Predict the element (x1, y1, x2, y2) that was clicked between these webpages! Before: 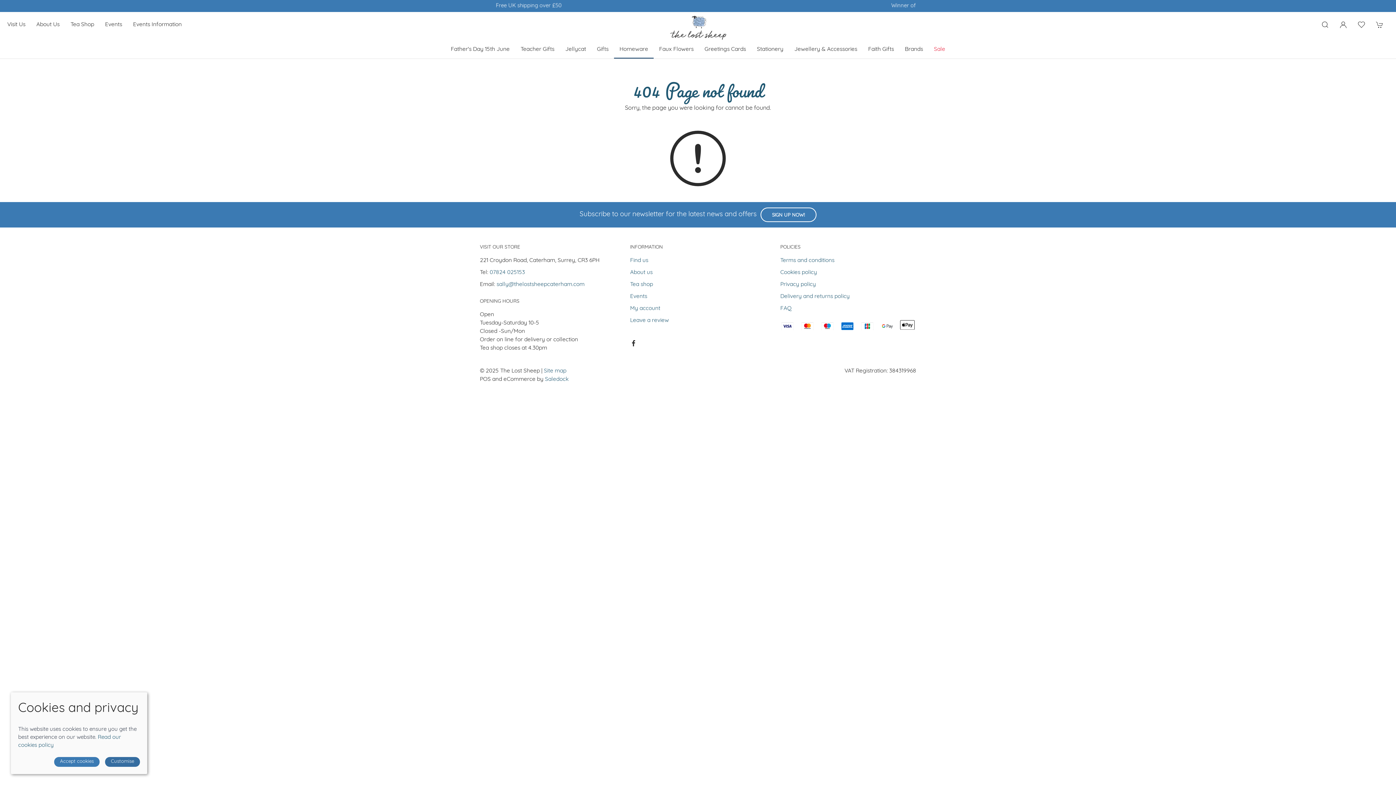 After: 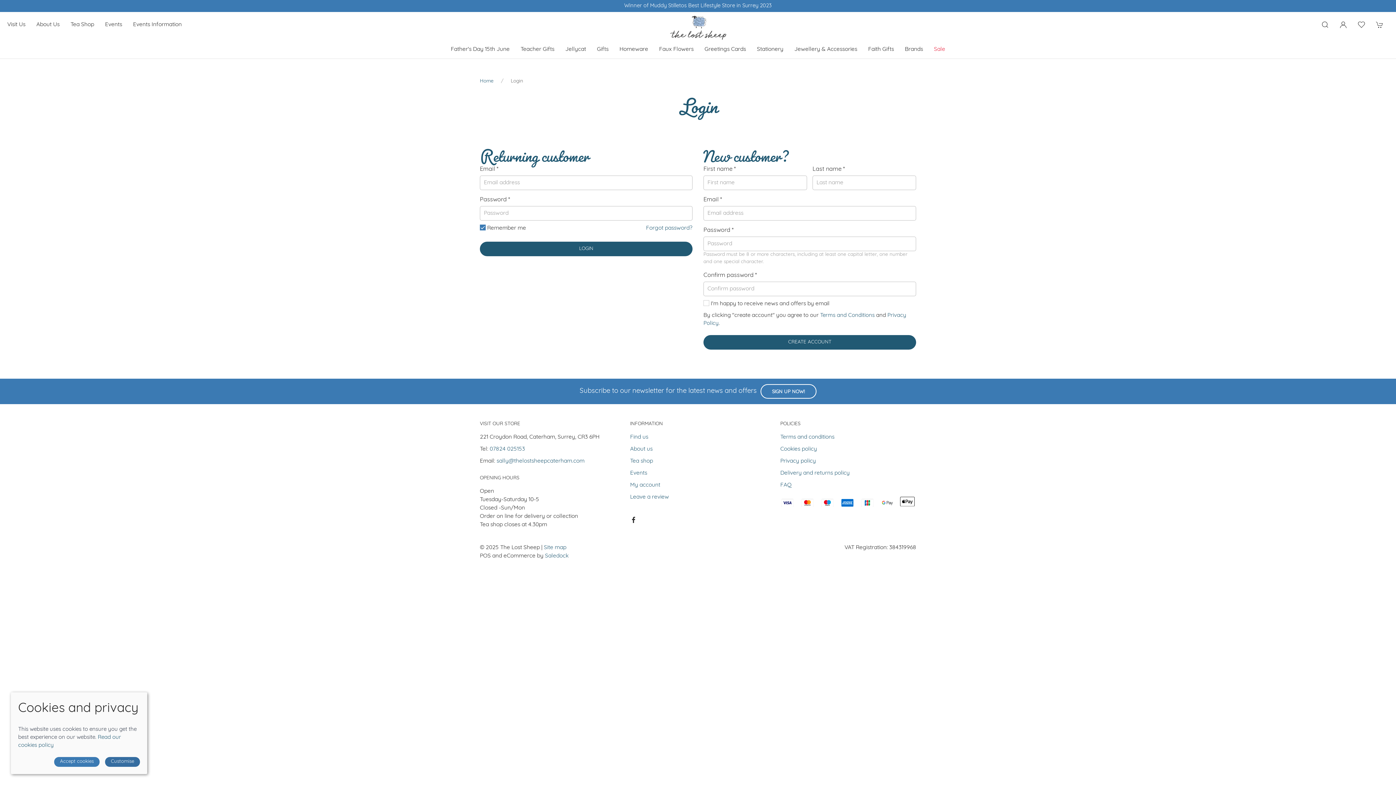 Action: bbox: (1334, 19, 1352, 30) label: Login to your account